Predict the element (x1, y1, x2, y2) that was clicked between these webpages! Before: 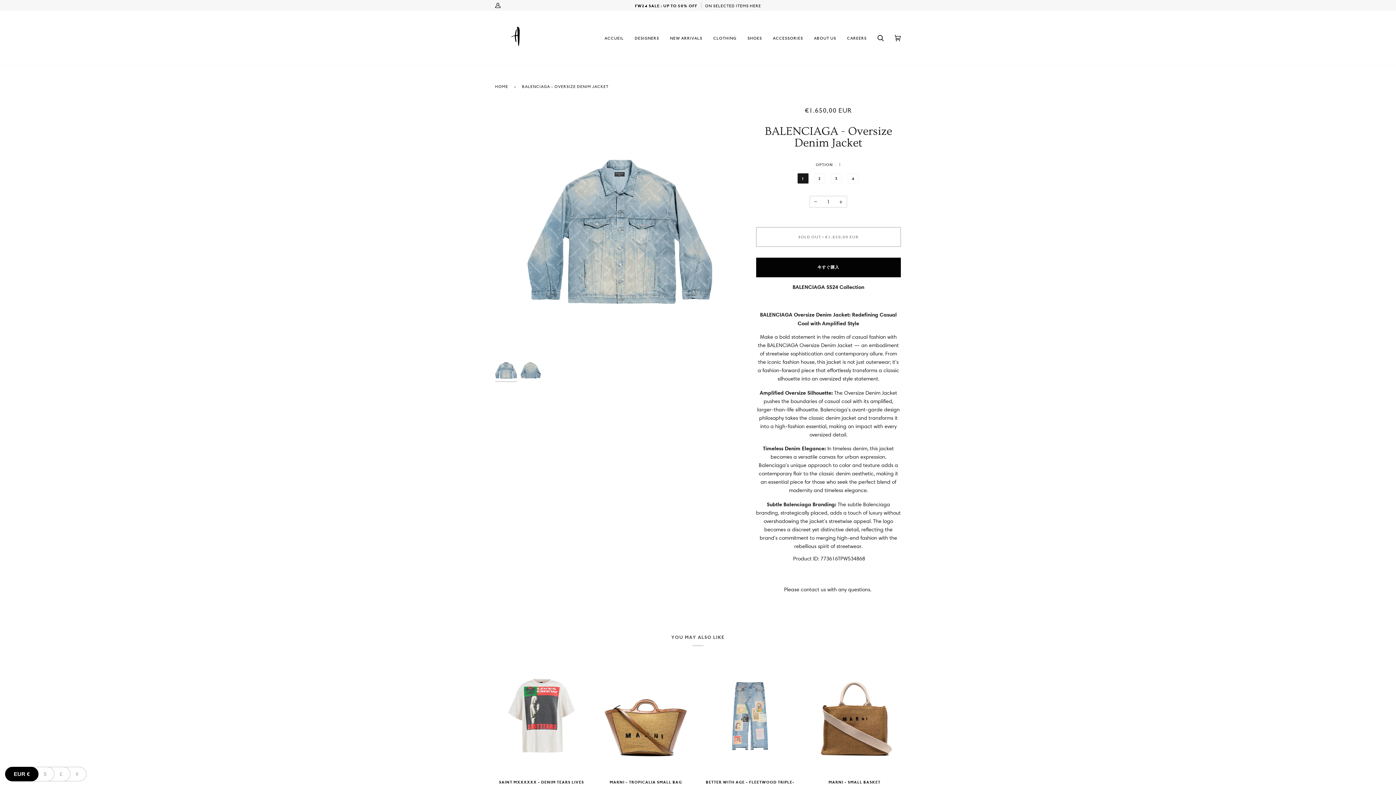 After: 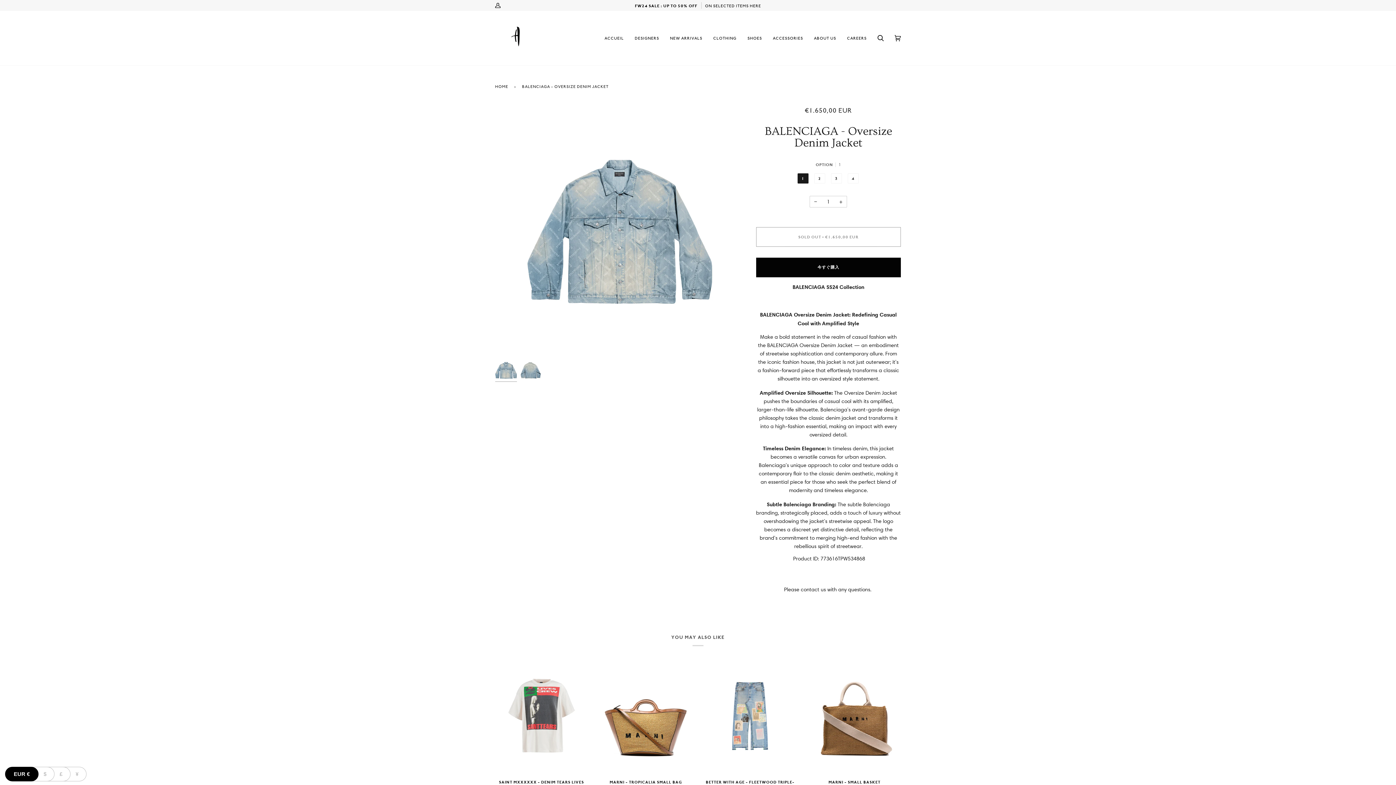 Action: bbox: (495, 359, 517, 381)